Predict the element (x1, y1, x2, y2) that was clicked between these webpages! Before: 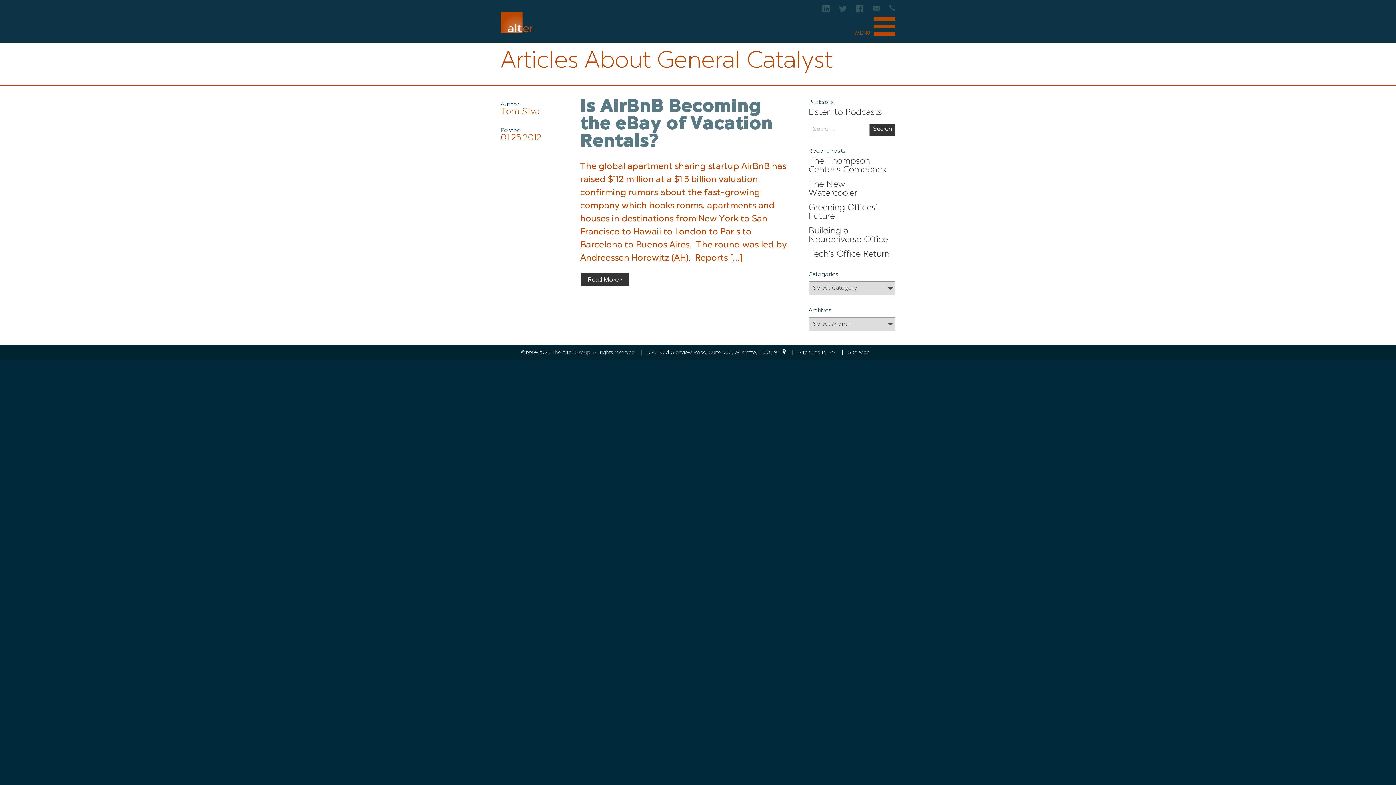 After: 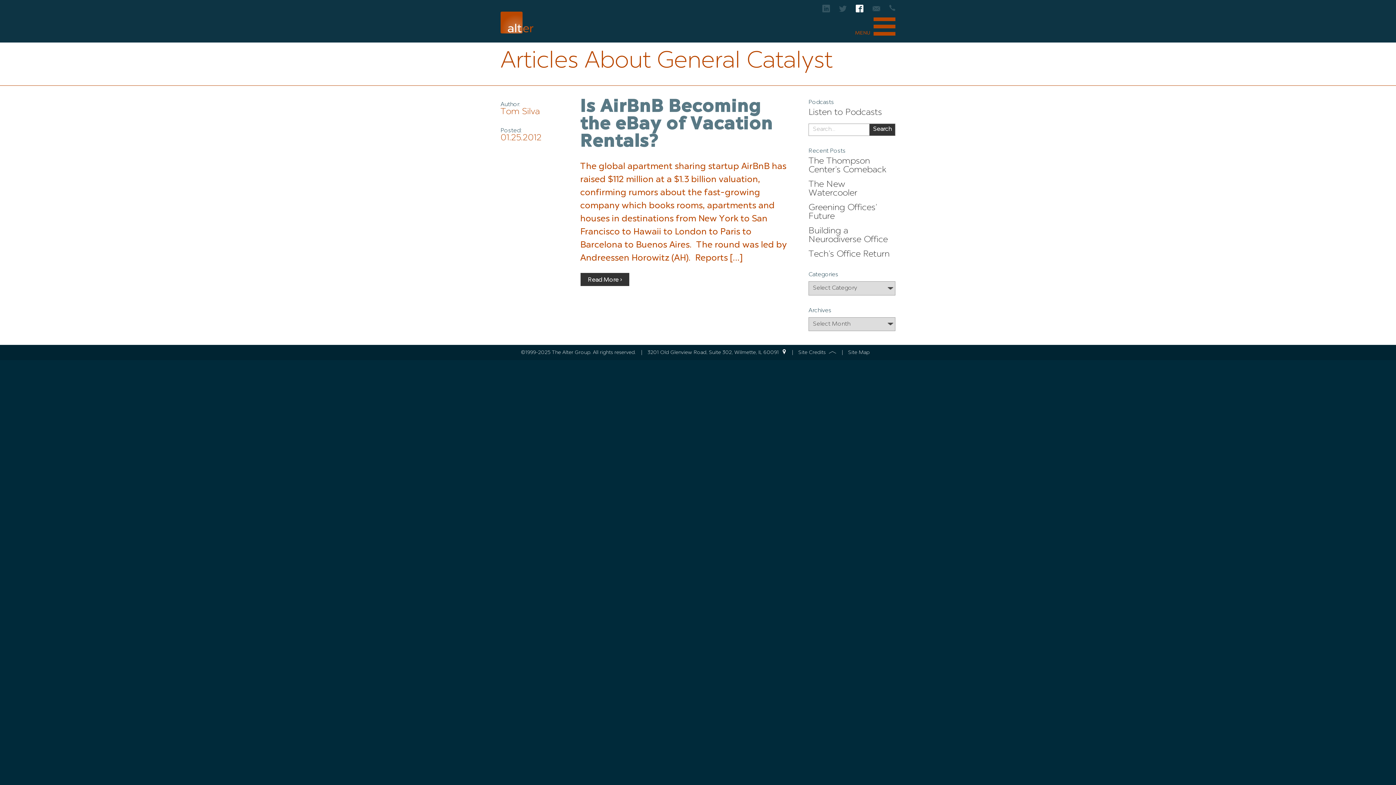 Action: bbox: (856, 7, 863, 13)